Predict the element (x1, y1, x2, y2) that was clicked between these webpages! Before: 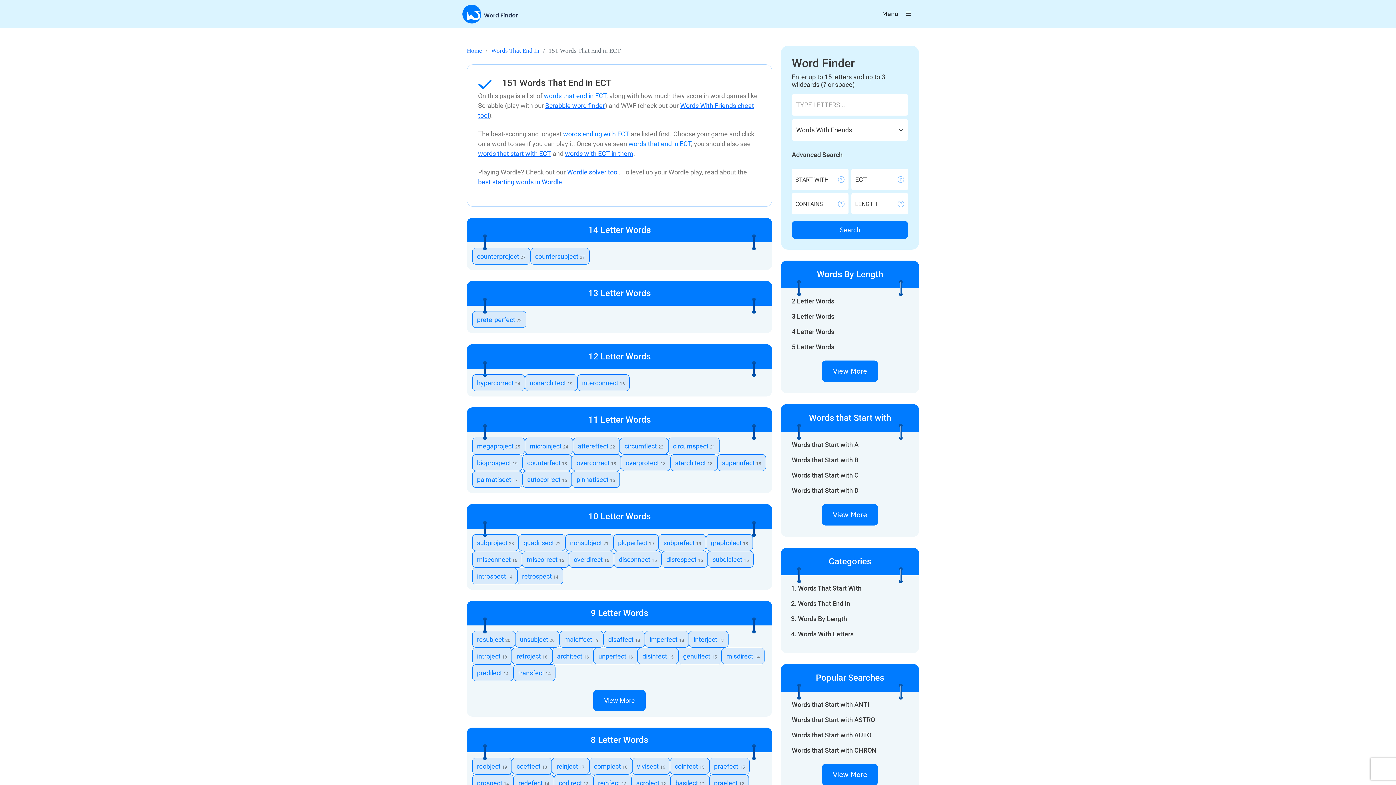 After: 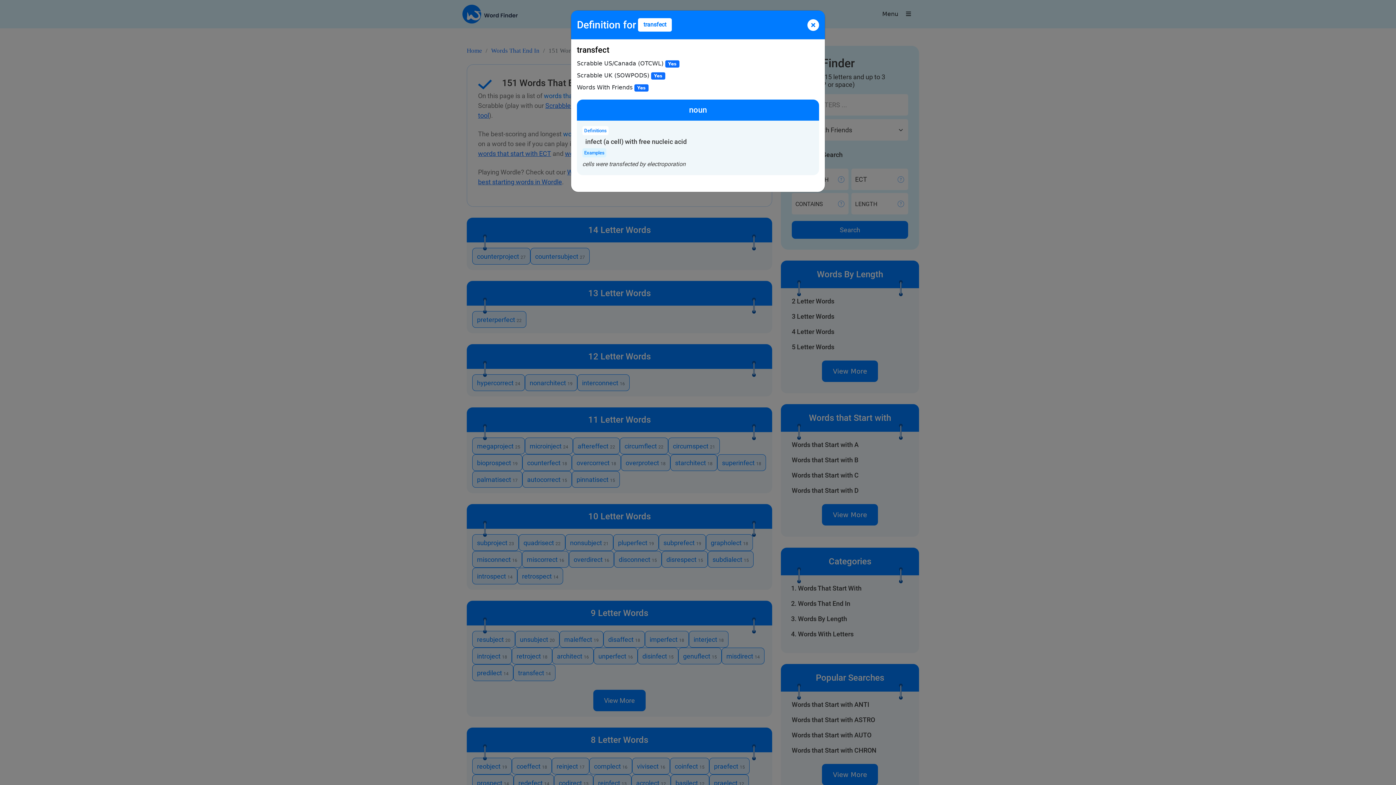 Action: bbox: (513, 664, 555, 681) label: transfect 14